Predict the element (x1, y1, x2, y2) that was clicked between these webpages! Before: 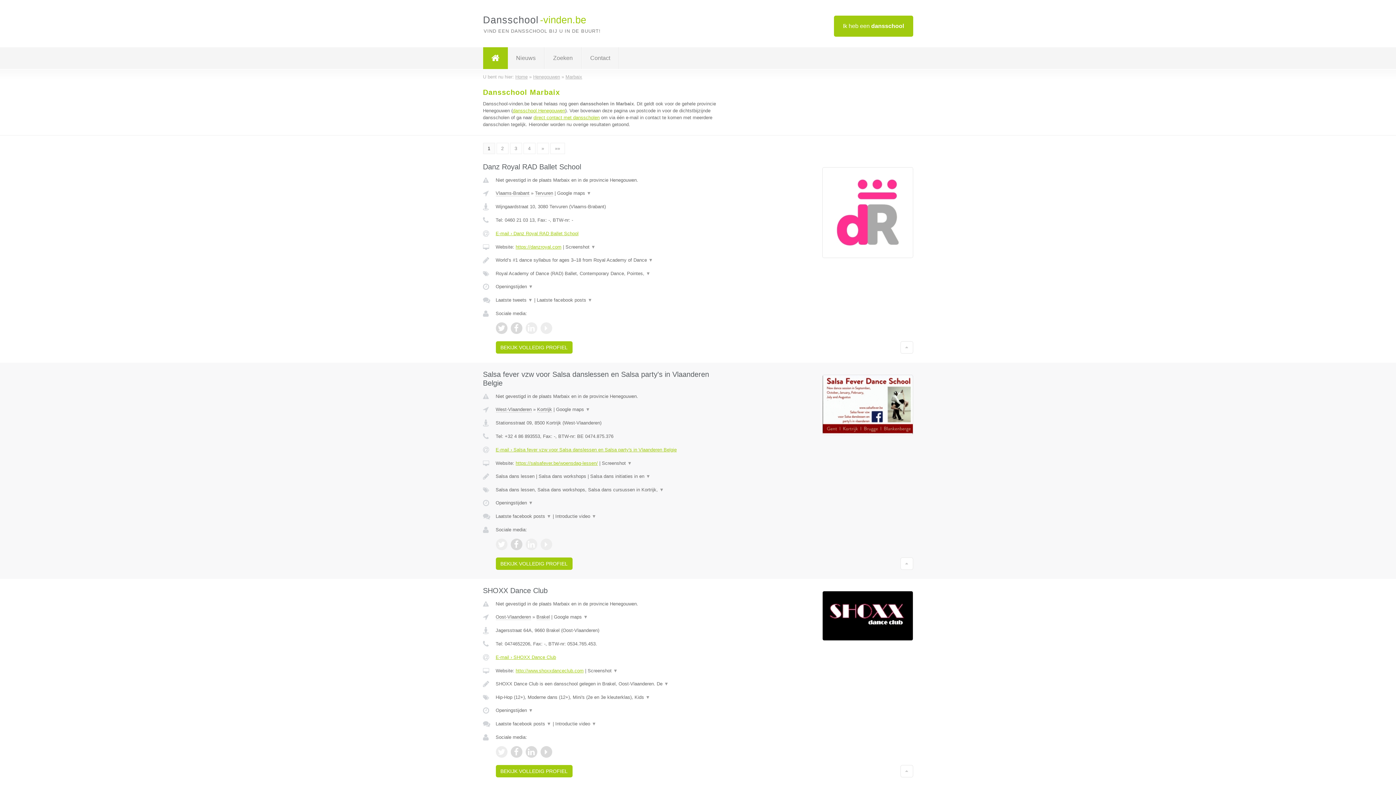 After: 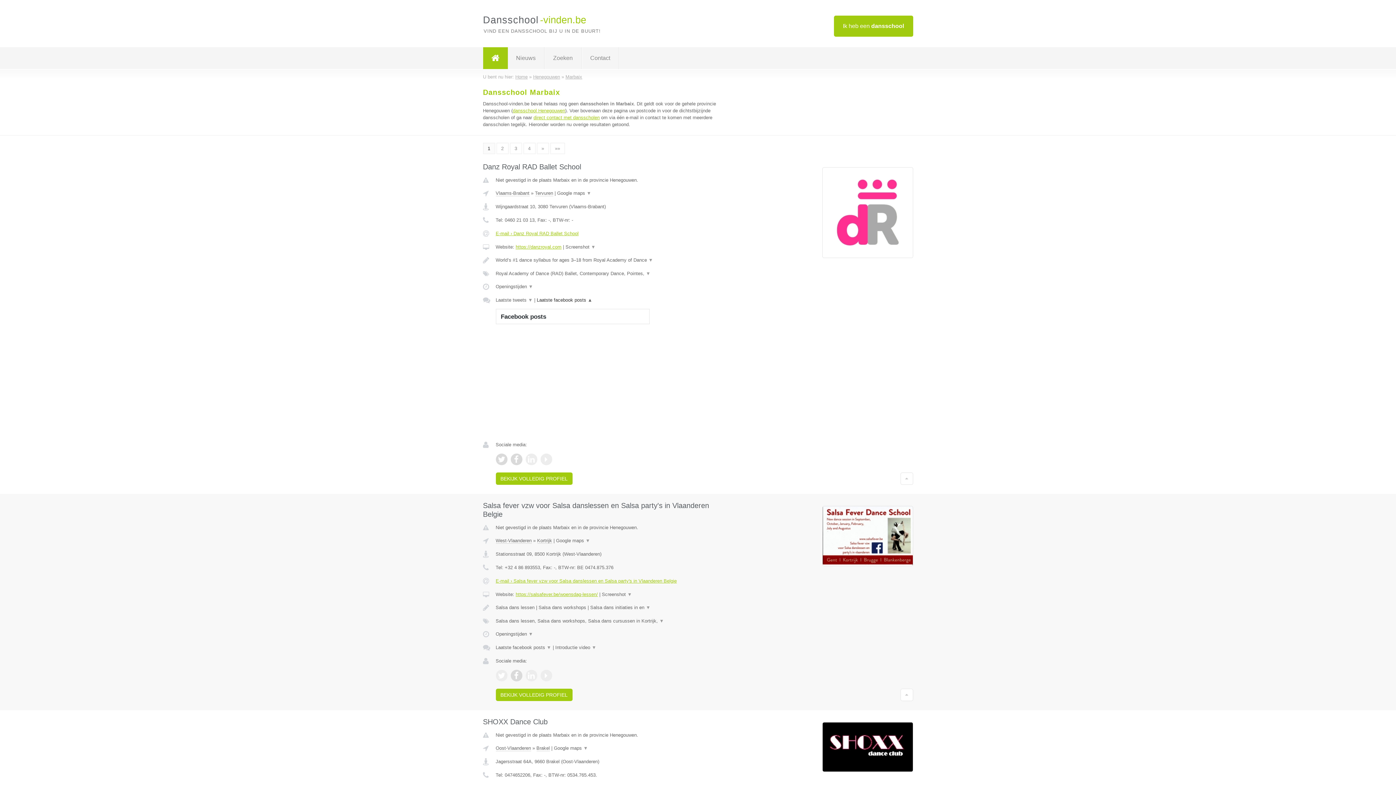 Action: bbox: (536, 297, 592, 302) label: Laatste facebook posts ▼